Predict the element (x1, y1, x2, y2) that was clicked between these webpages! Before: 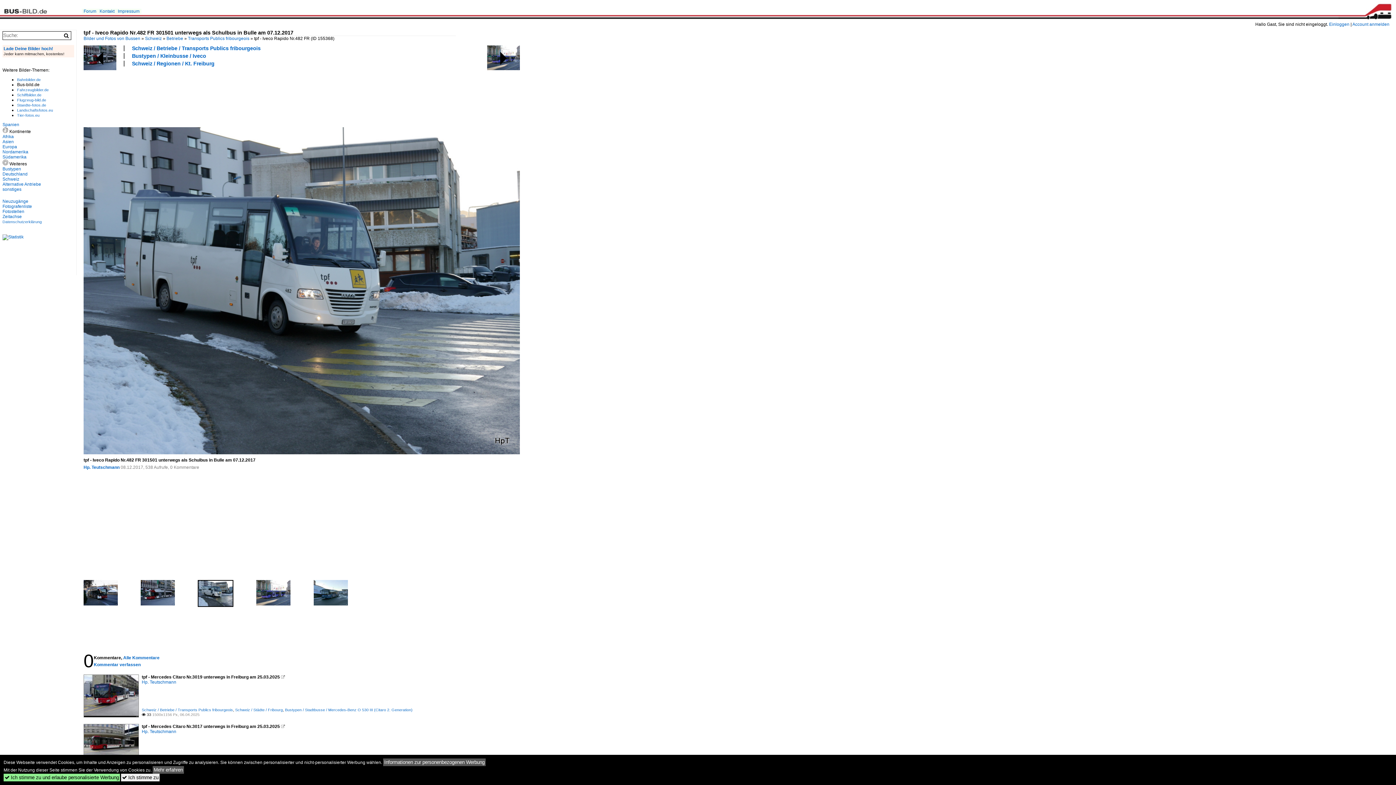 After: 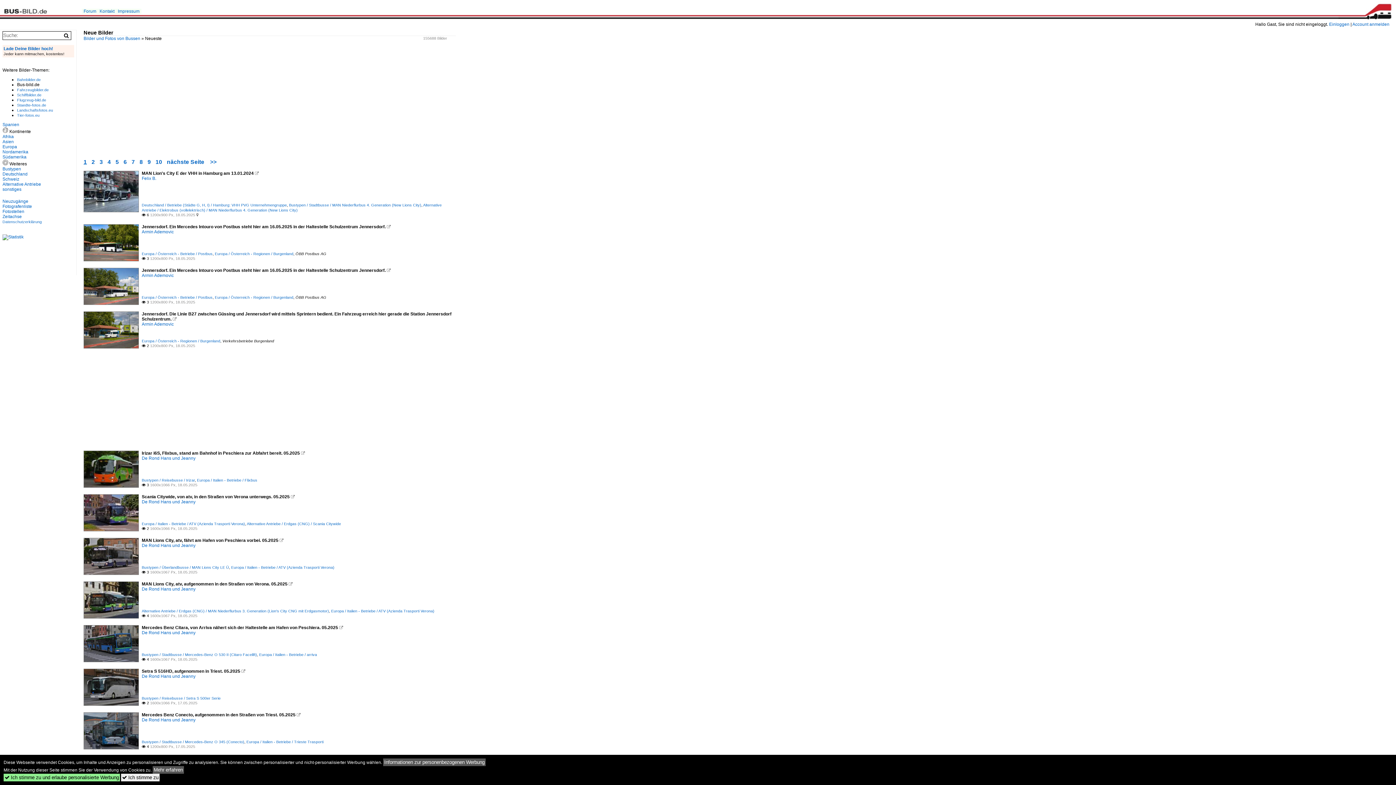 Action: label: Neuzugänge bbox: (2, 198, 28, 204)